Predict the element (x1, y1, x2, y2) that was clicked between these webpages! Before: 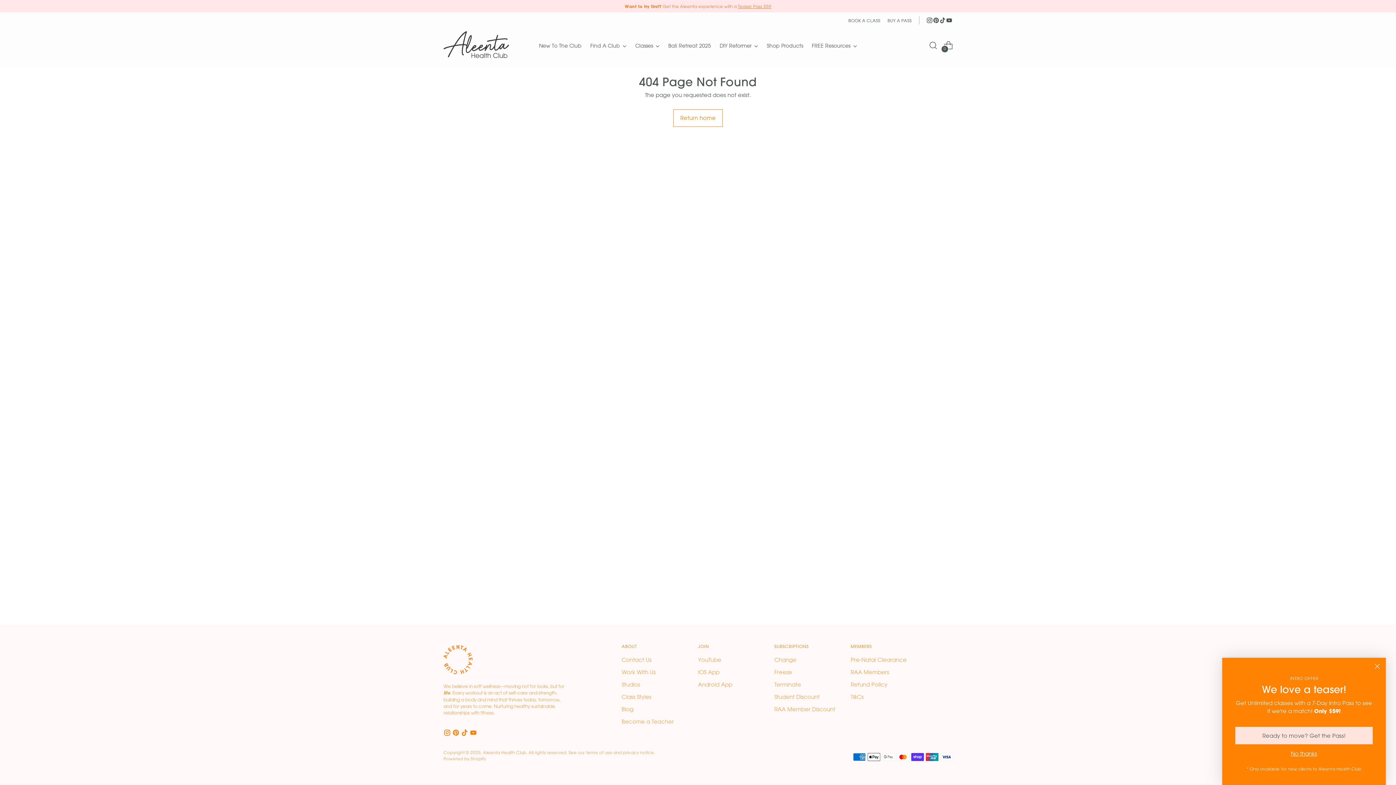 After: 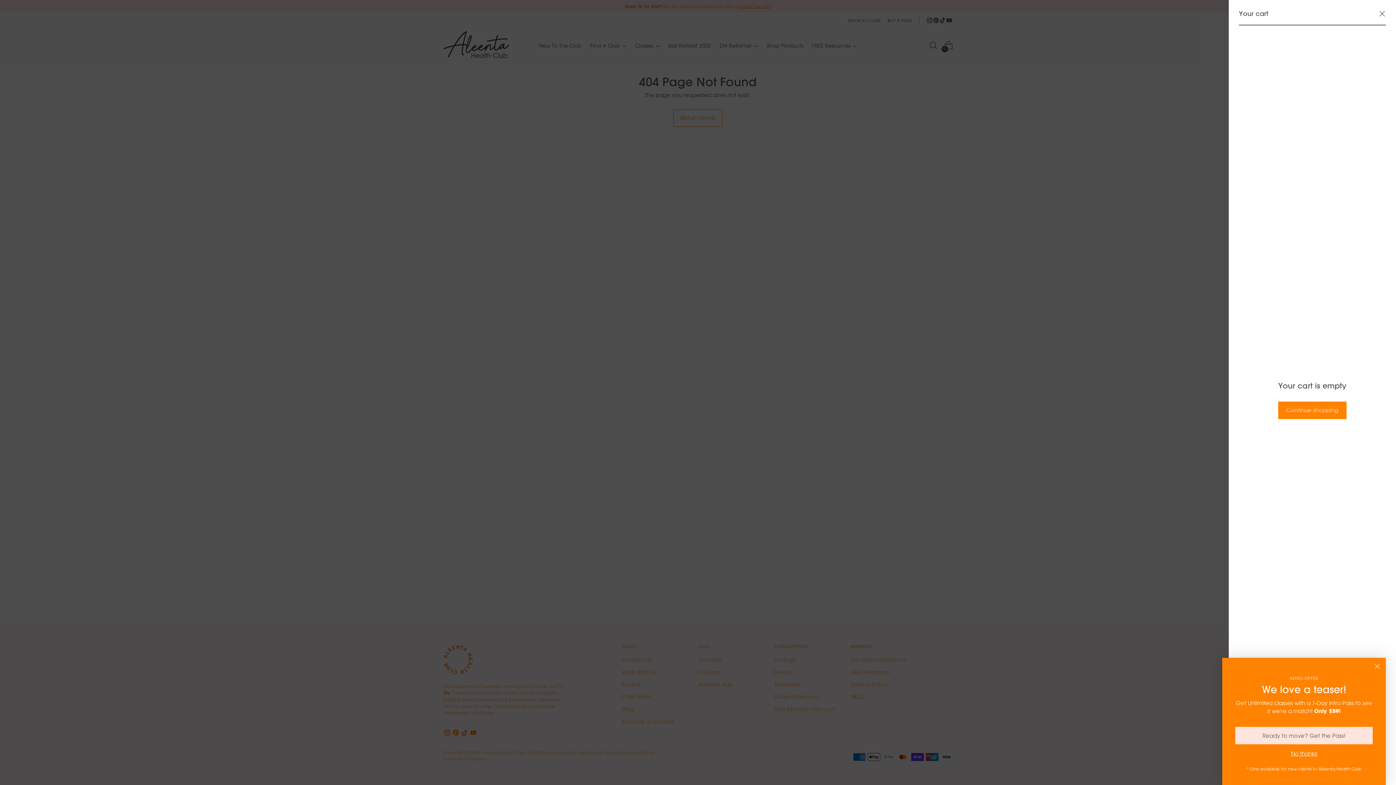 Action: label: Open cart modal bbox: (941, 38, 955, 52)